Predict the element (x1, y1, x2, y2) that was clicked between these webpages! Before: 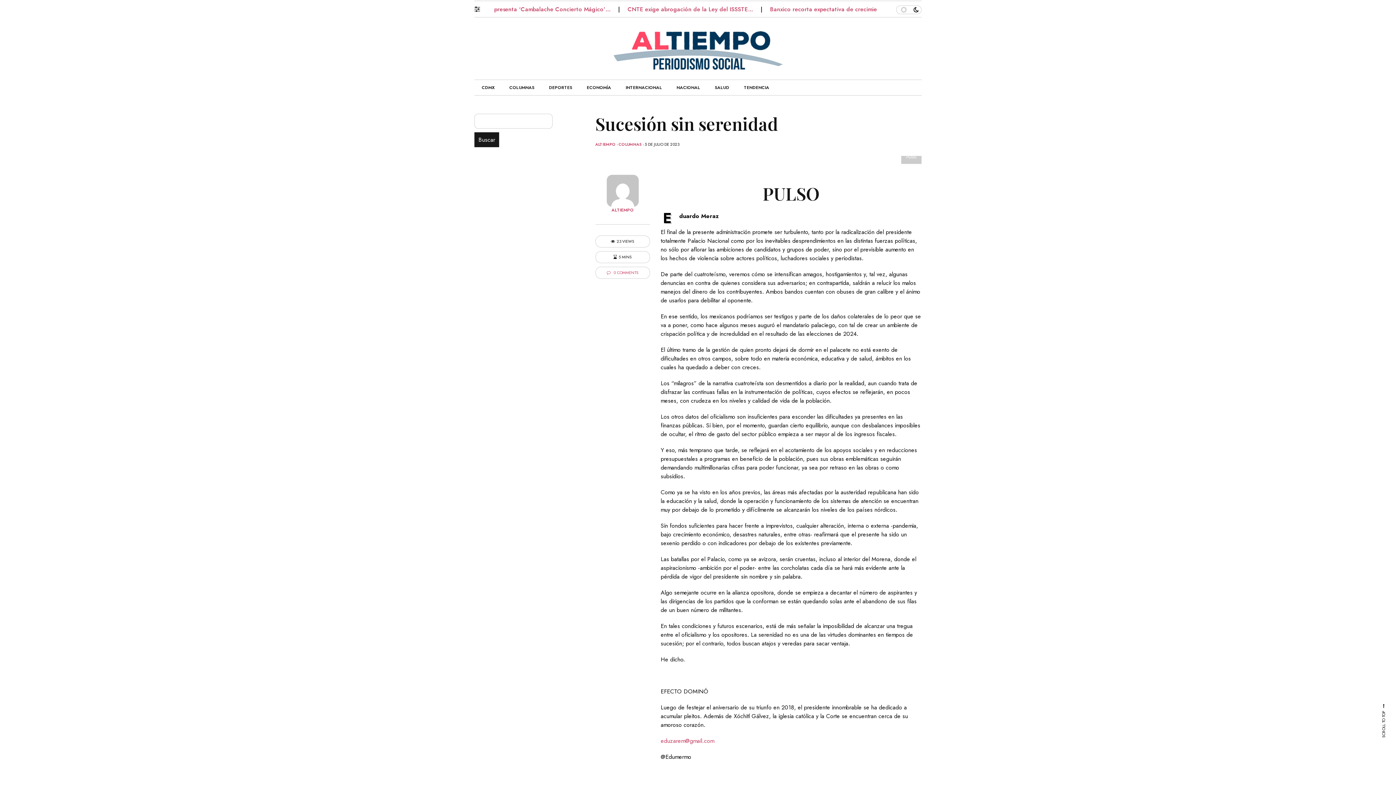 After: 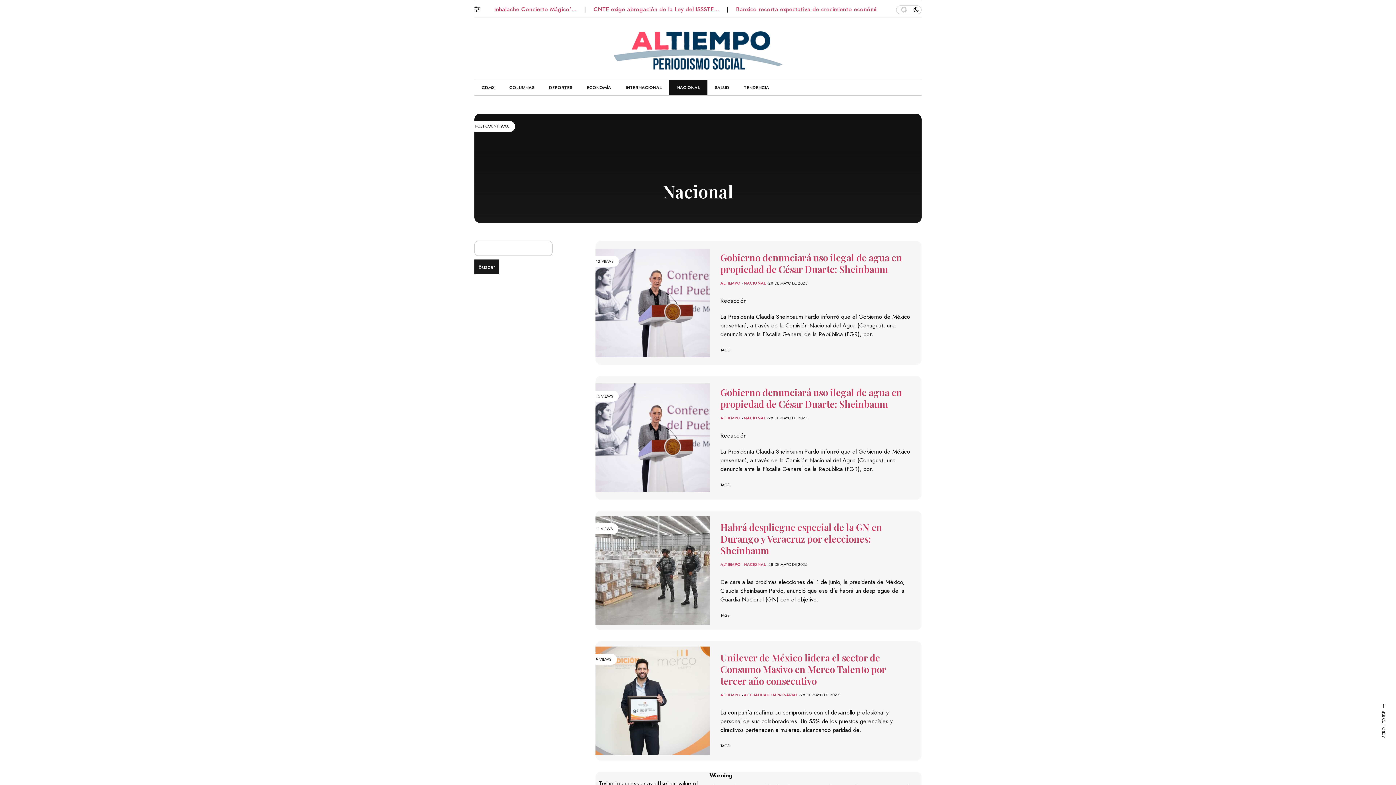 Action: bbox: (669, 79, 707, 95) label: NACIONAL